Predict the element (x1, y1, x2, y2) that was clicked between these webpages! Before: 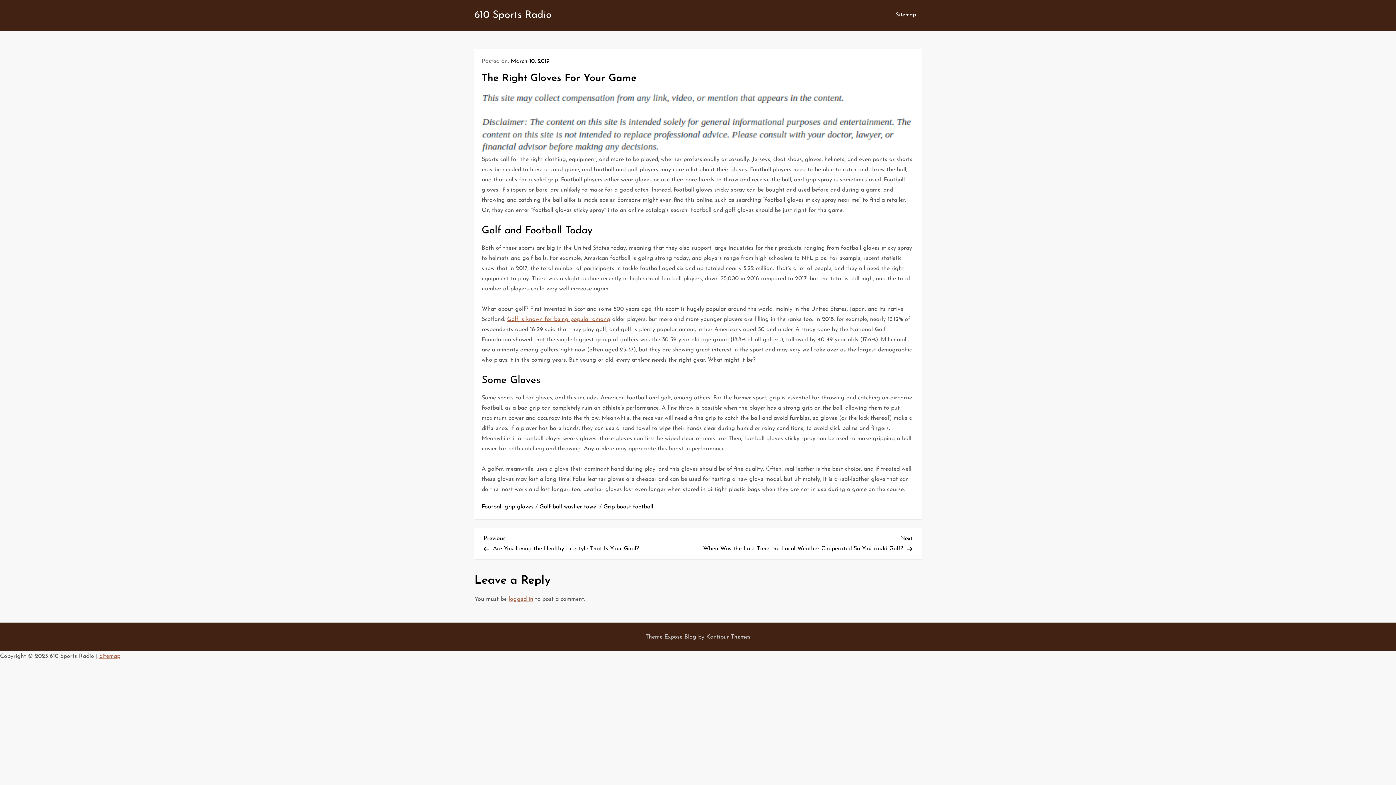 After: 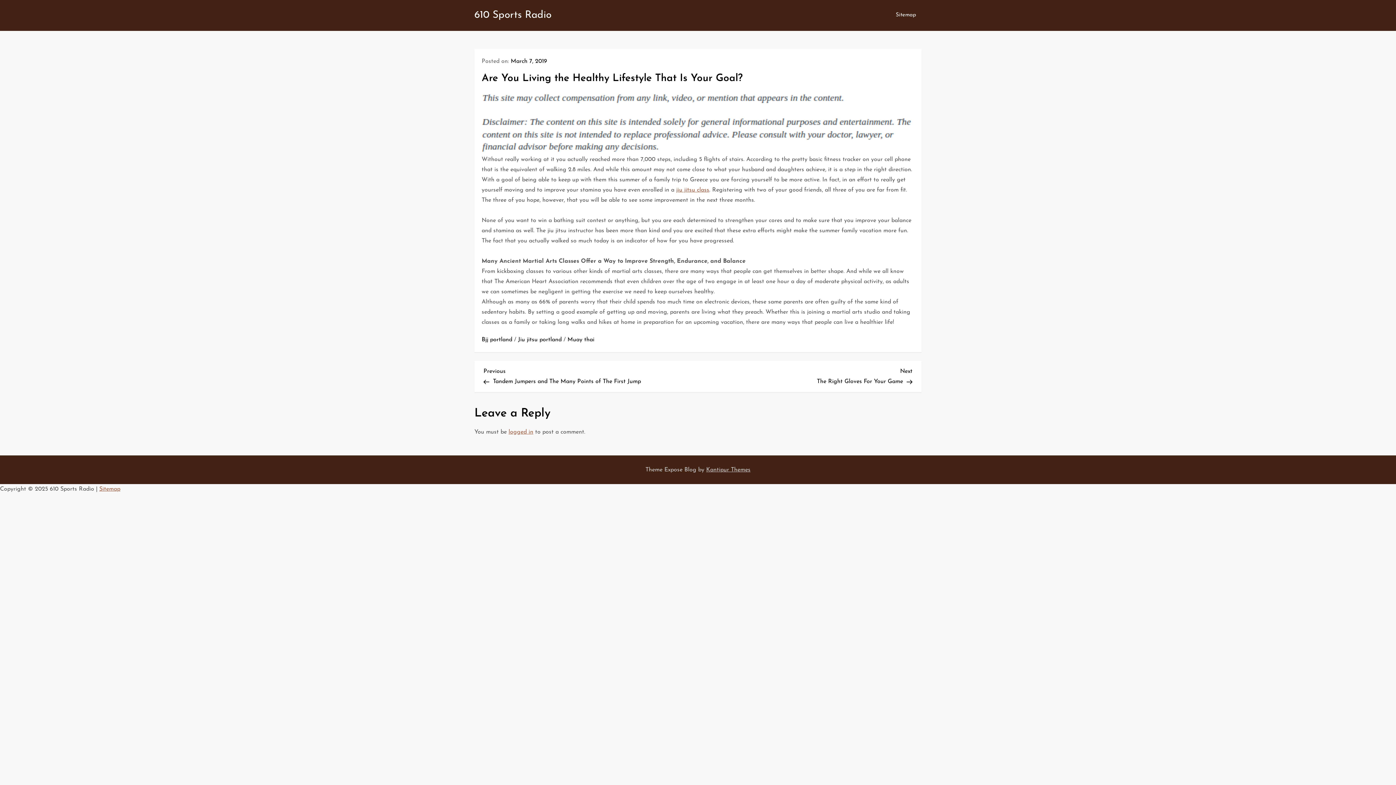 Action: label: Previous Post
Previous
Are You Living the Healthy Lifestyle That Is Your Goal? bbox: (483, 533, 698, 552)